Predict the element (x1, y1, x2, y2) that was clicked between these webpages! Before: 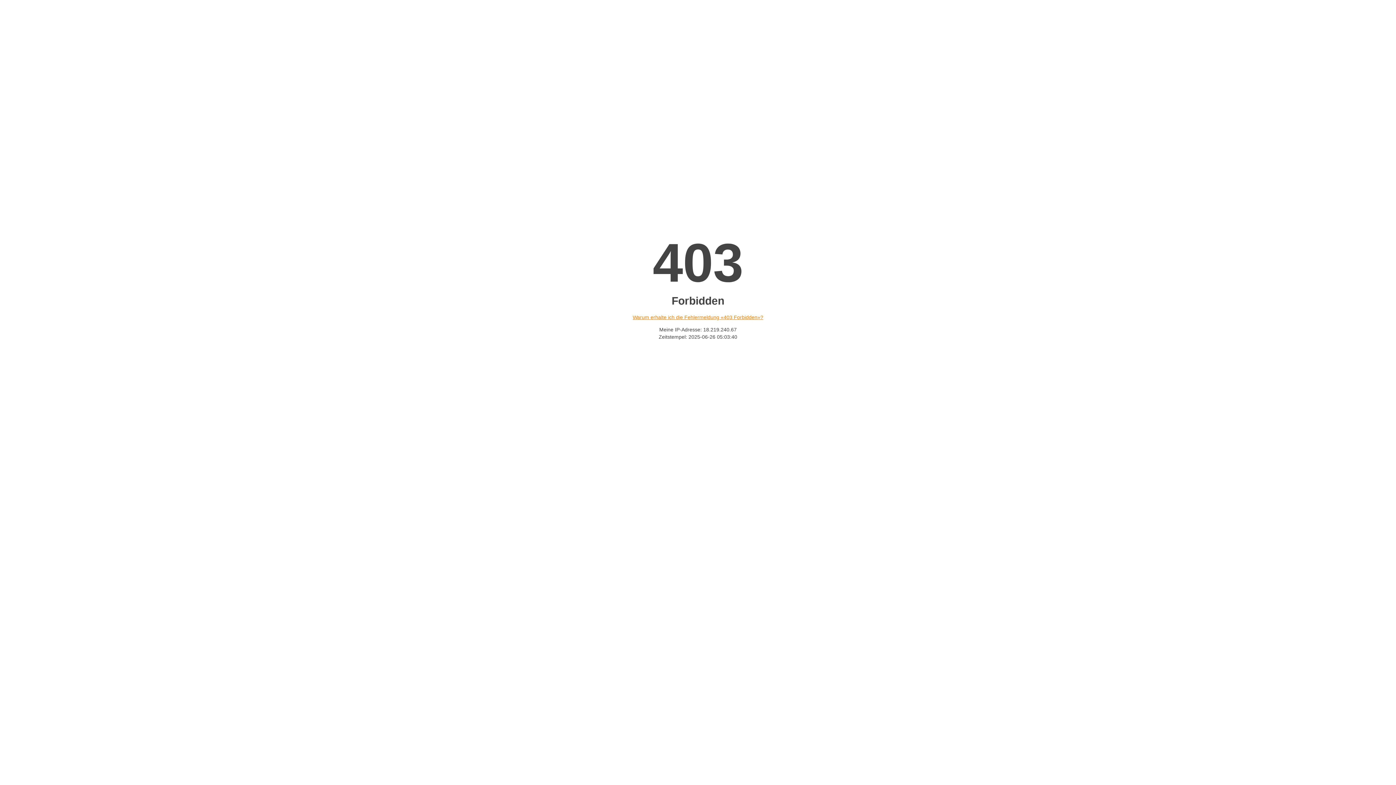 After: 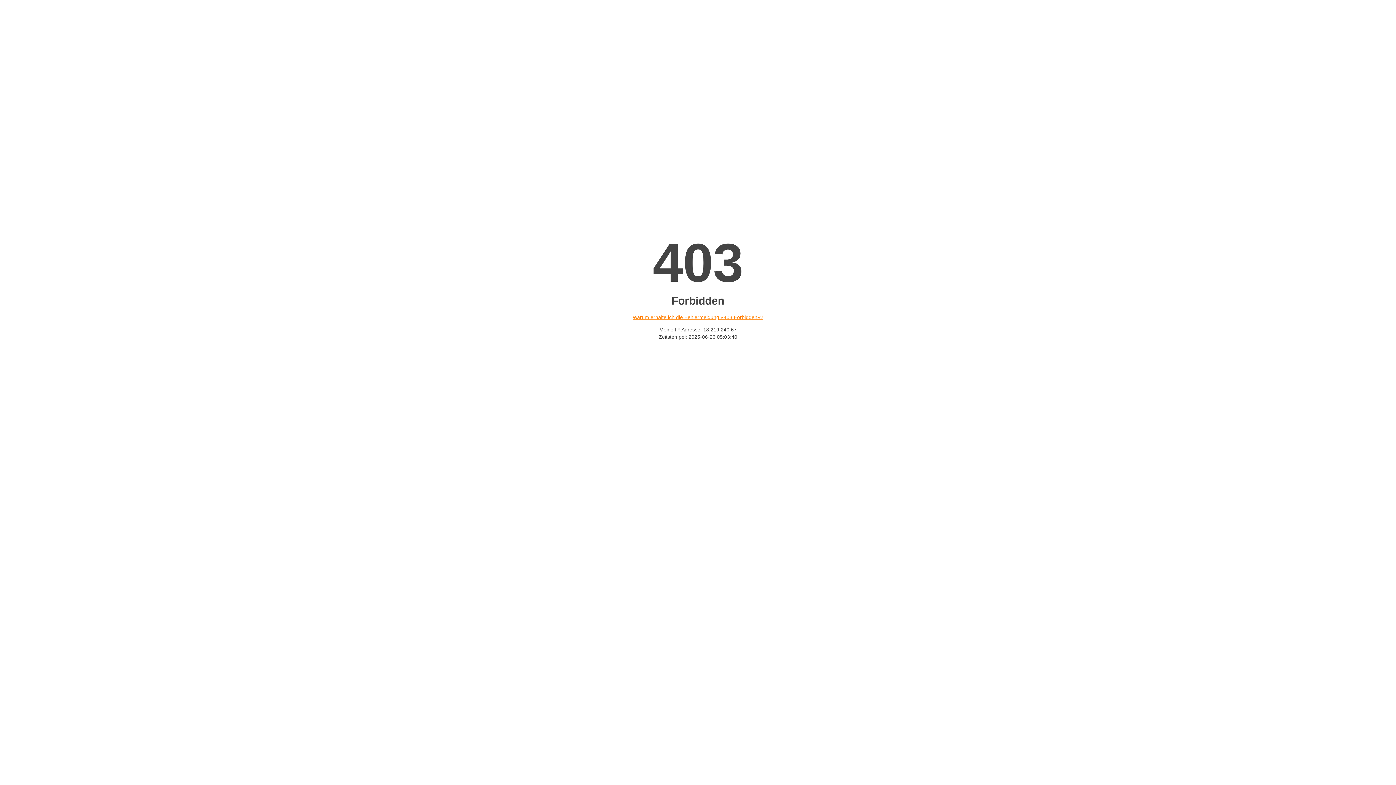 Action: label: Warum erhalte ich die Fehlermeldung «403 Forbidden»? bbox: (632, 314, 763, 320)